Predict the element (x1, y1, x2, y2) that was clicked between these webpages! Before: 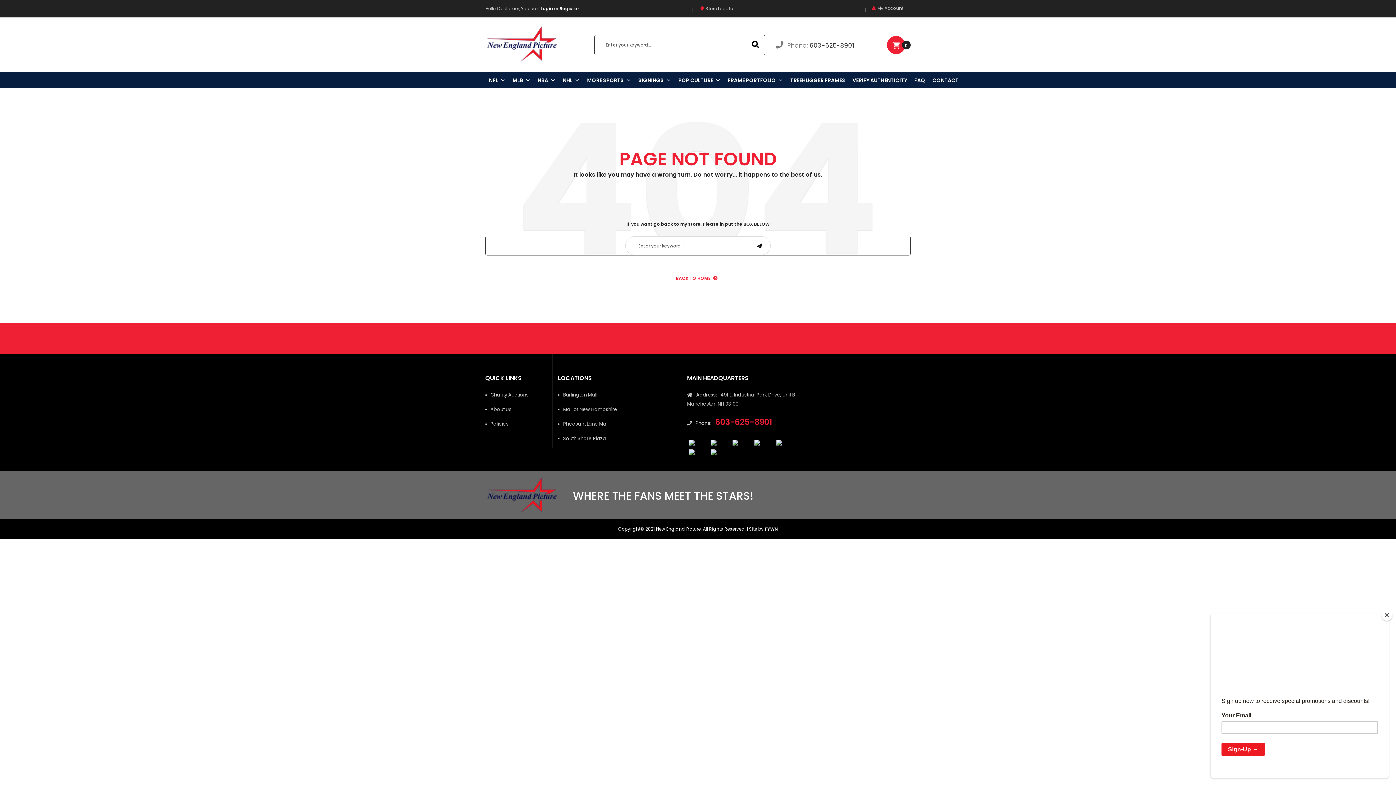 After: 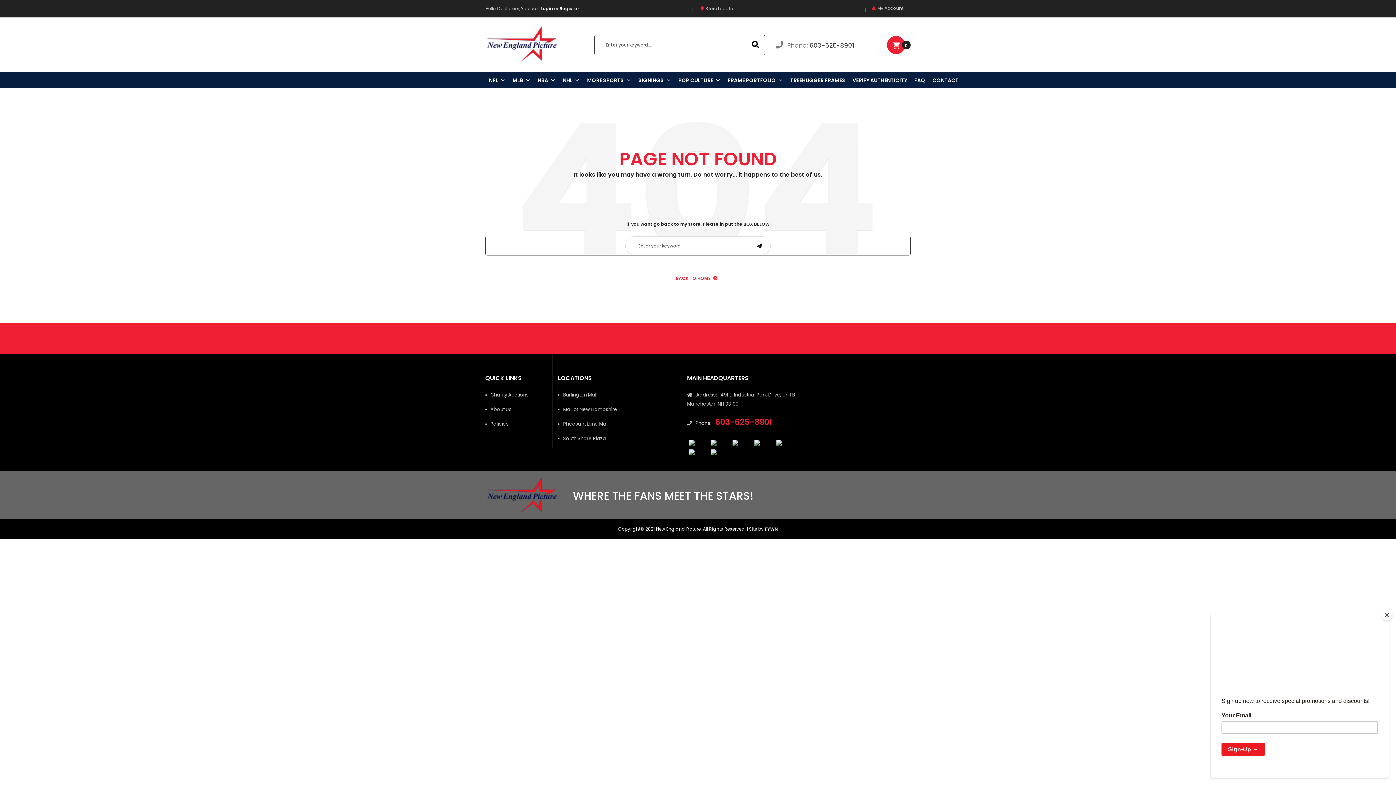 Action: bbox: (689, 439, 707, 445)